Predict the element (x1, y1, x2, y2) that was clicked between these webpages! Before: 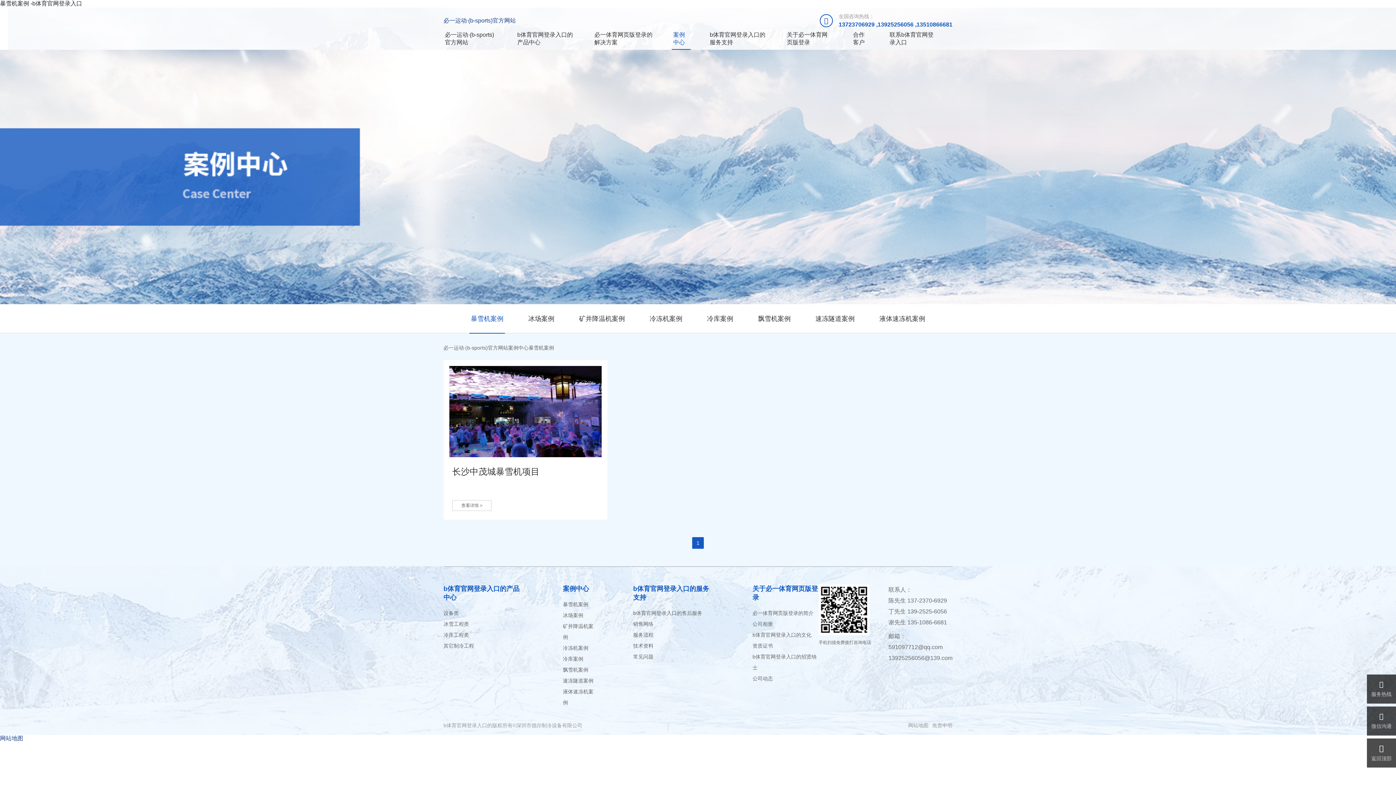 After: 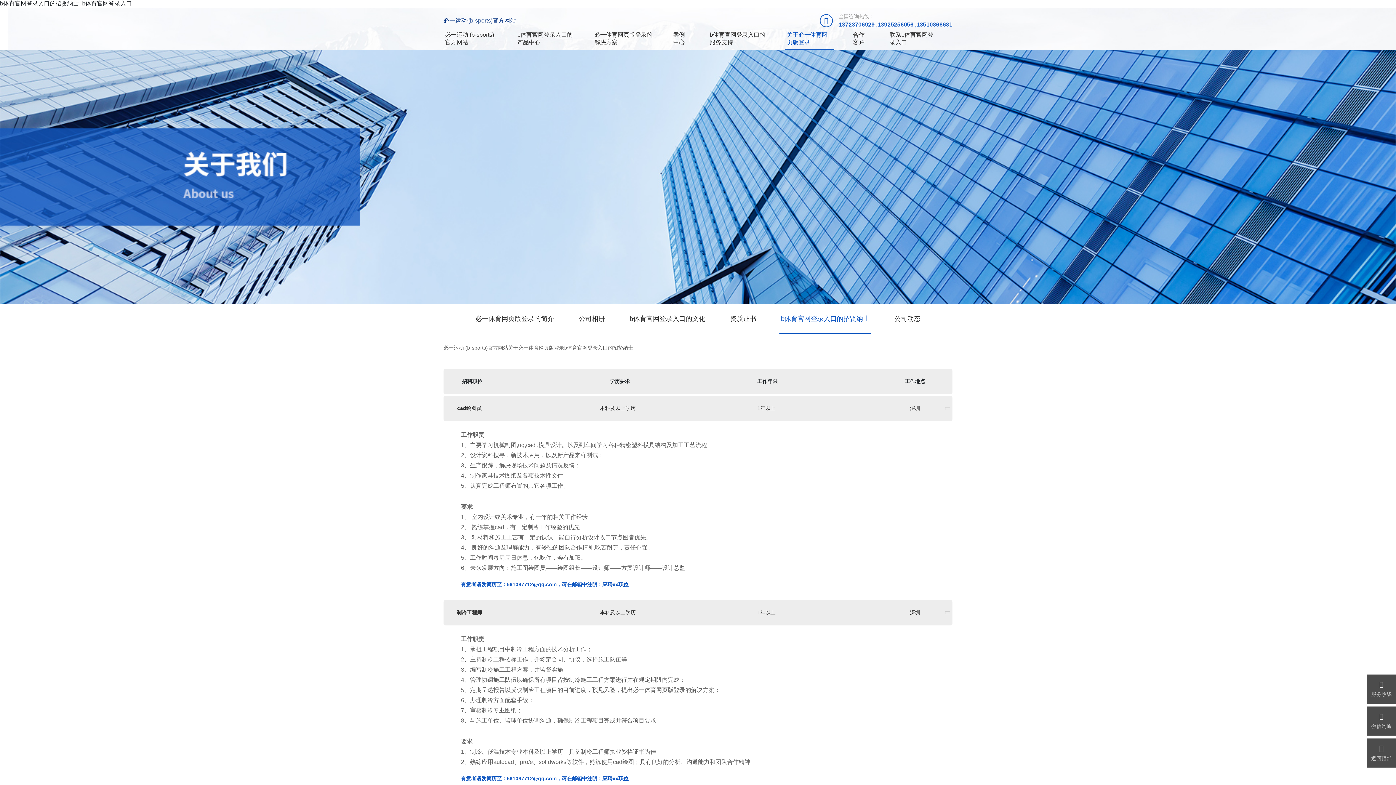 Action: label: b体育官网登录入口的招贤纳士 bbox: (752, 651, 818, 673)